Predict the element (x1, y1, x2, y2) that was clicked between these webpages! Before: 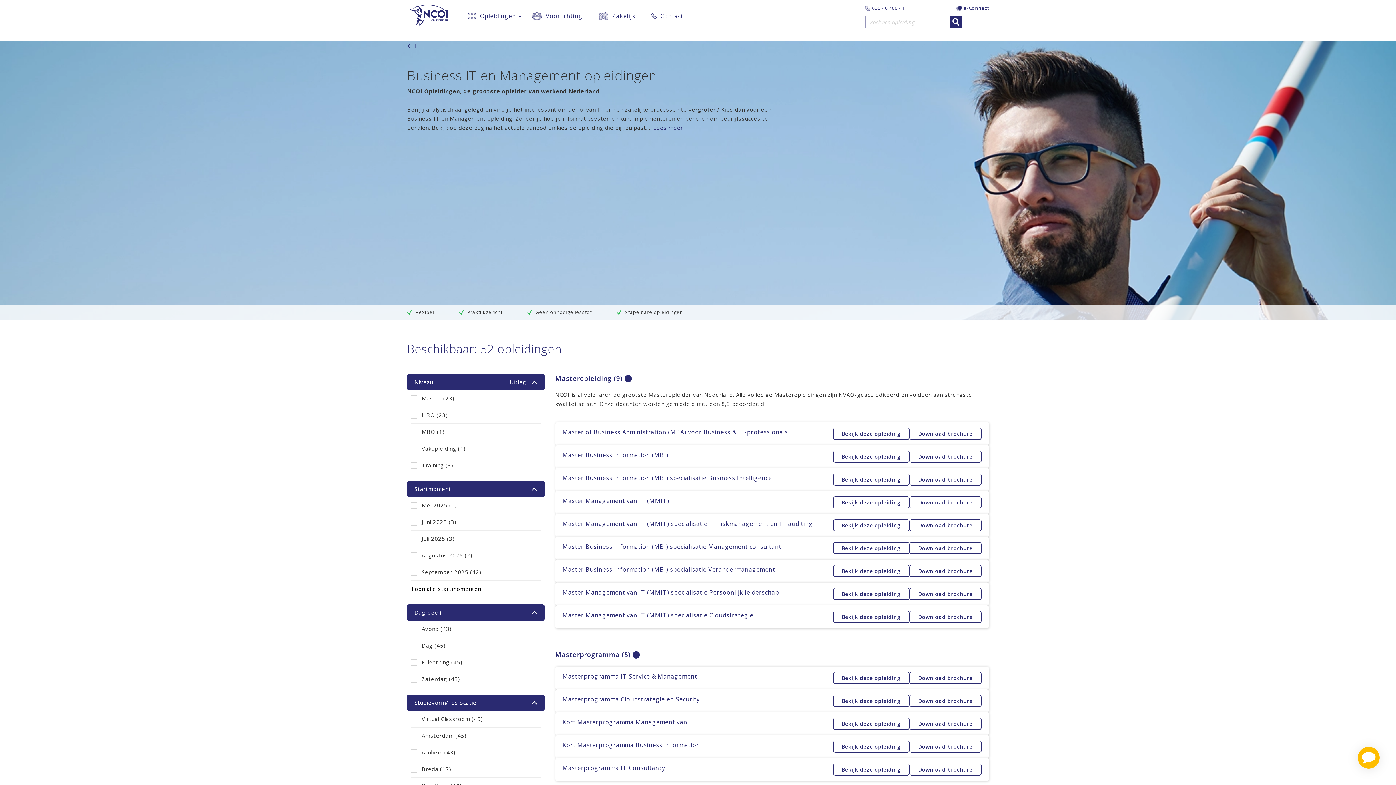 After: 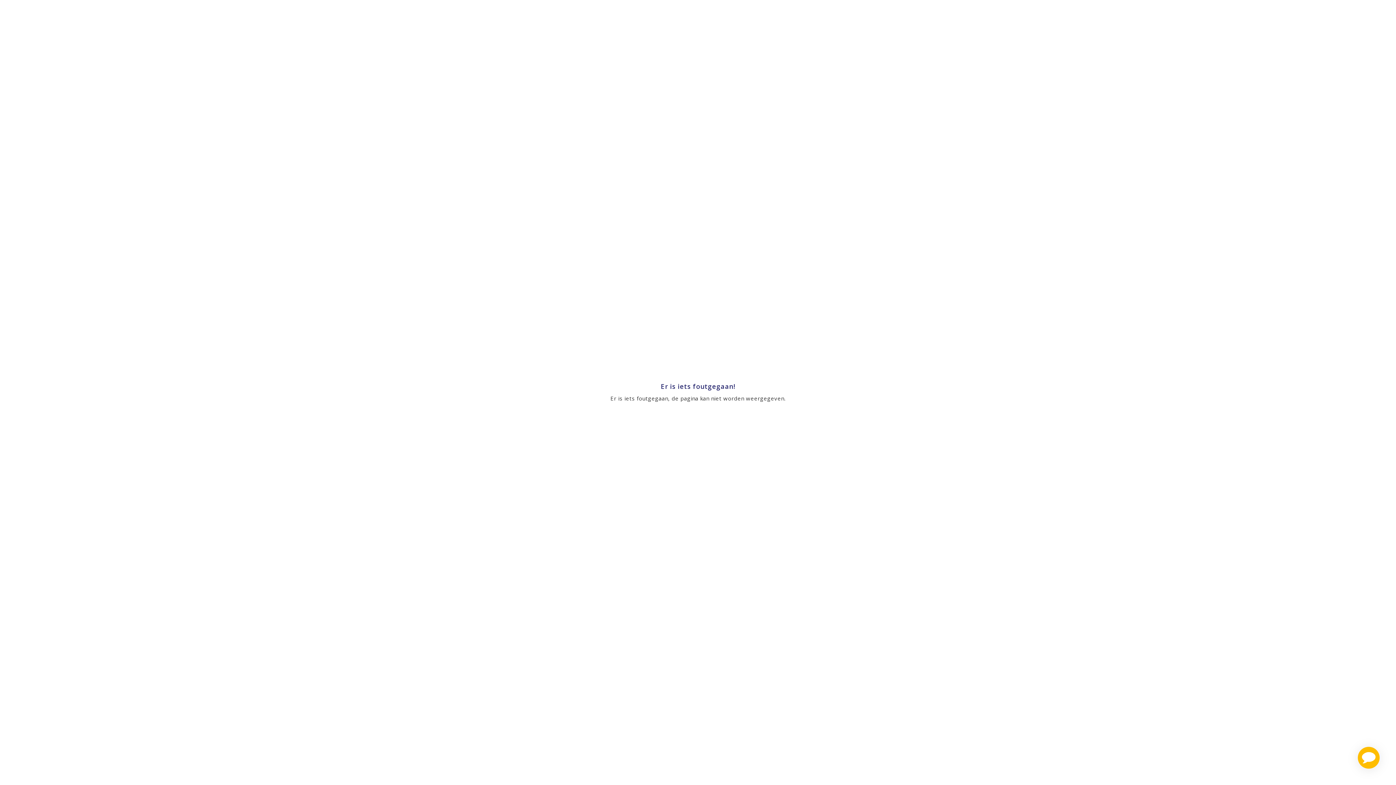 Action: bbox: (833, 718, 909, 730) label: Bekijk deze opleiding